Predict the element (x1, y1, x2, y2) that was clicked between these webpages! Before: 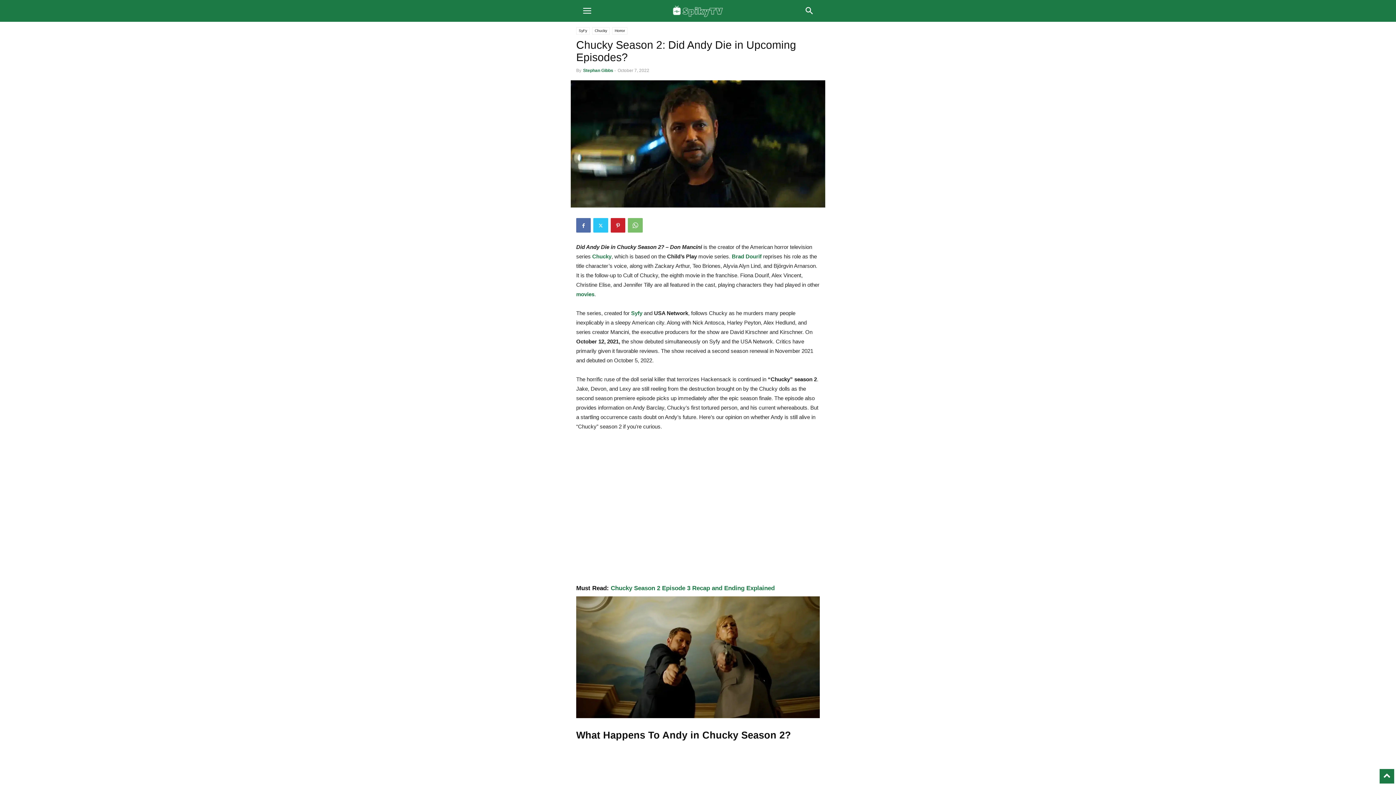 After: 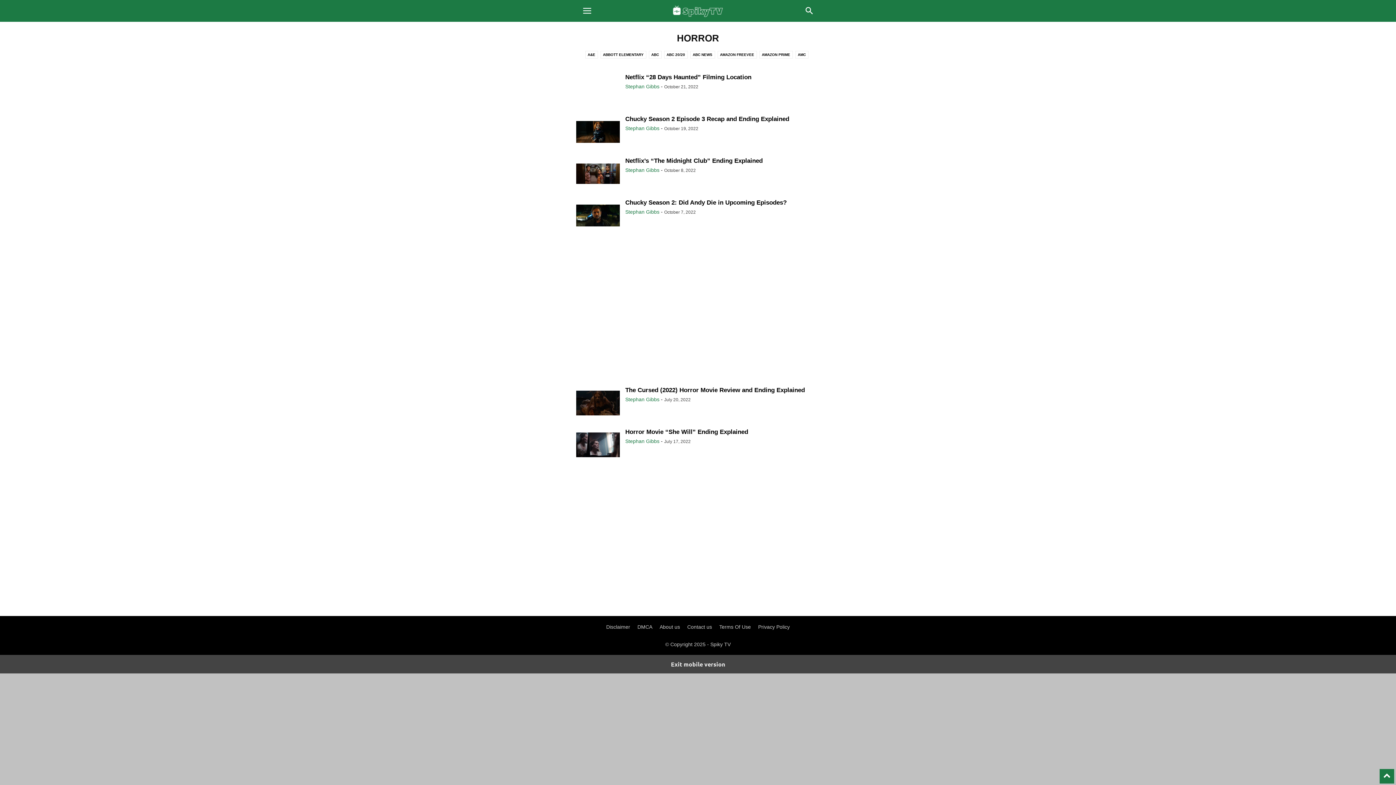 Action: bbox: (612, 27, 627, 34) label: Horror